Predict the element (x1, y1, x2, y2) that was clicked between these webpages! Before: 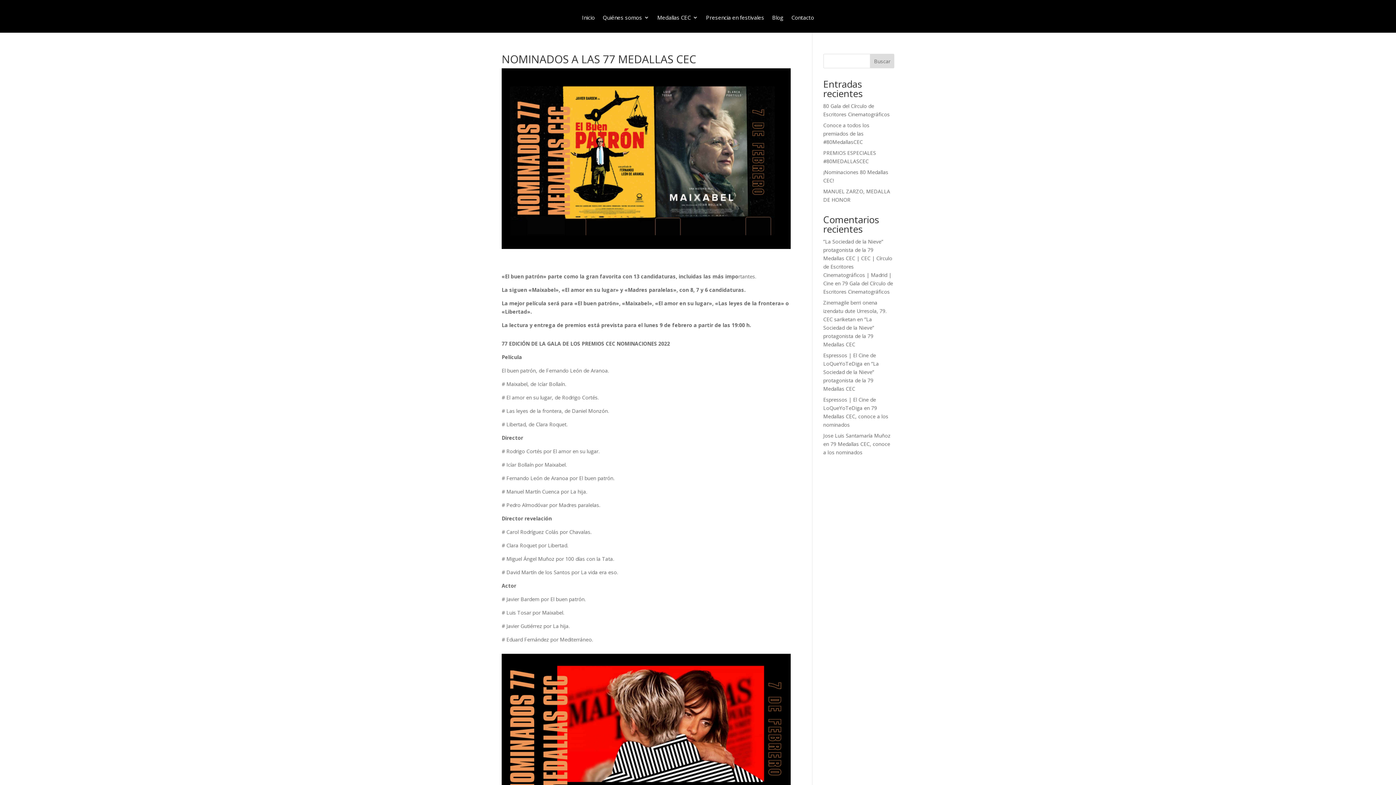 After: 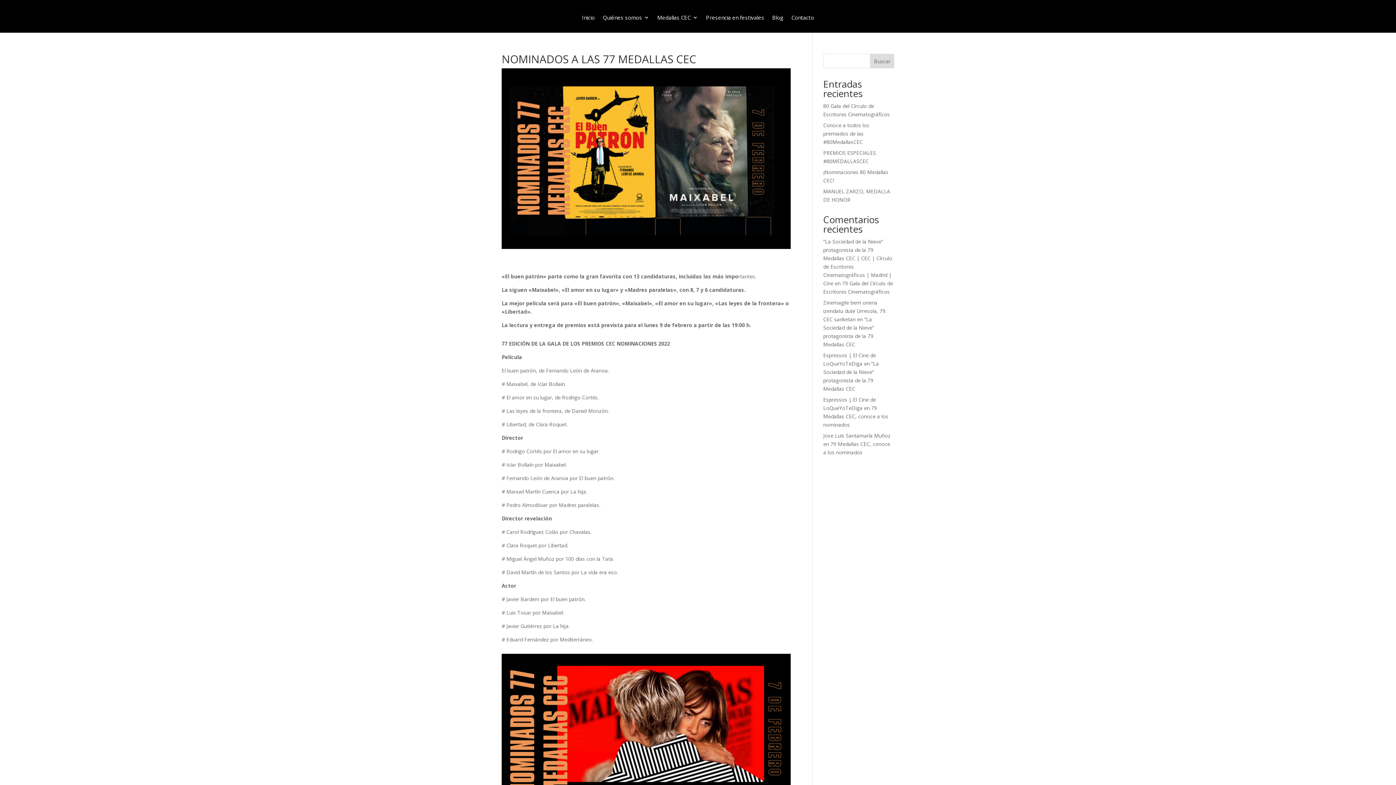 Action: label: Buscar bbox: (870, 53, 894, 68)